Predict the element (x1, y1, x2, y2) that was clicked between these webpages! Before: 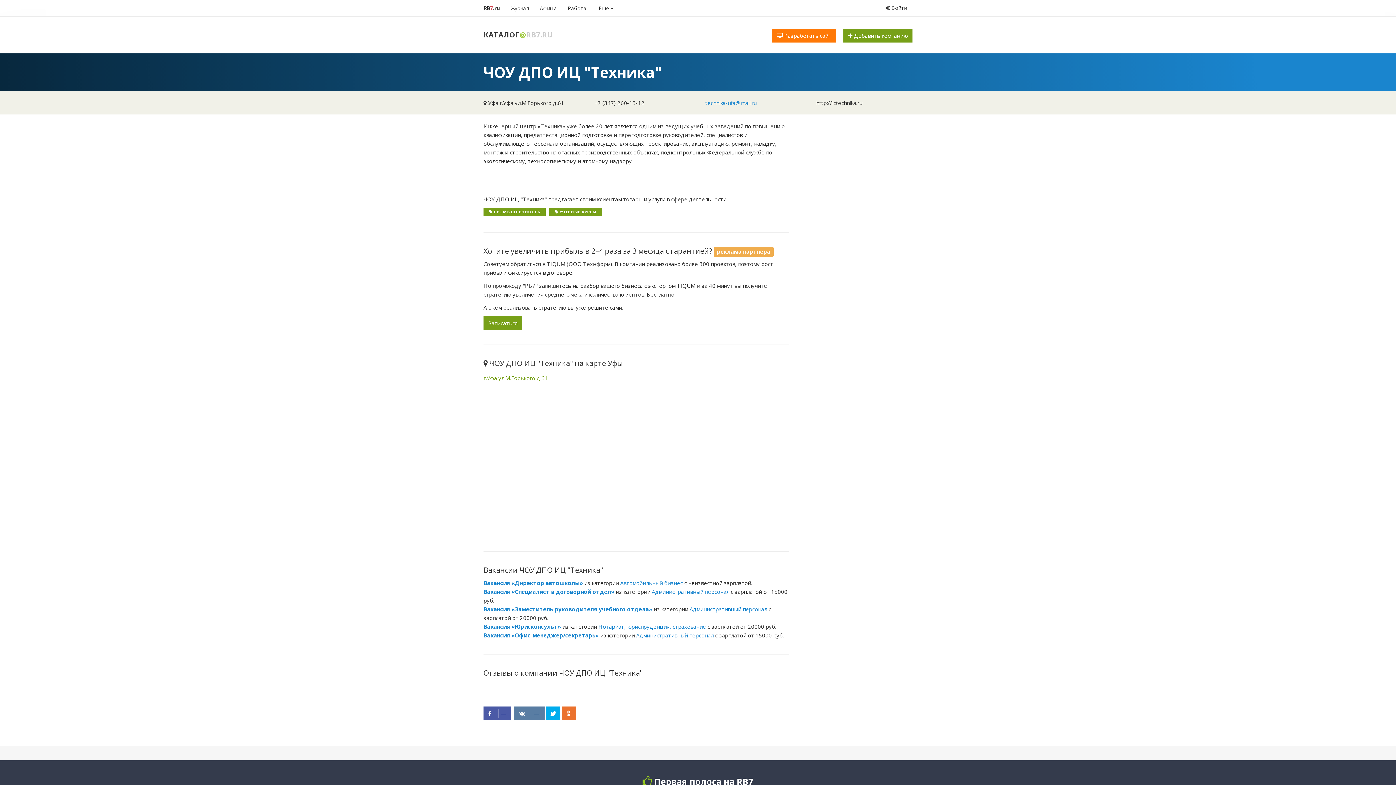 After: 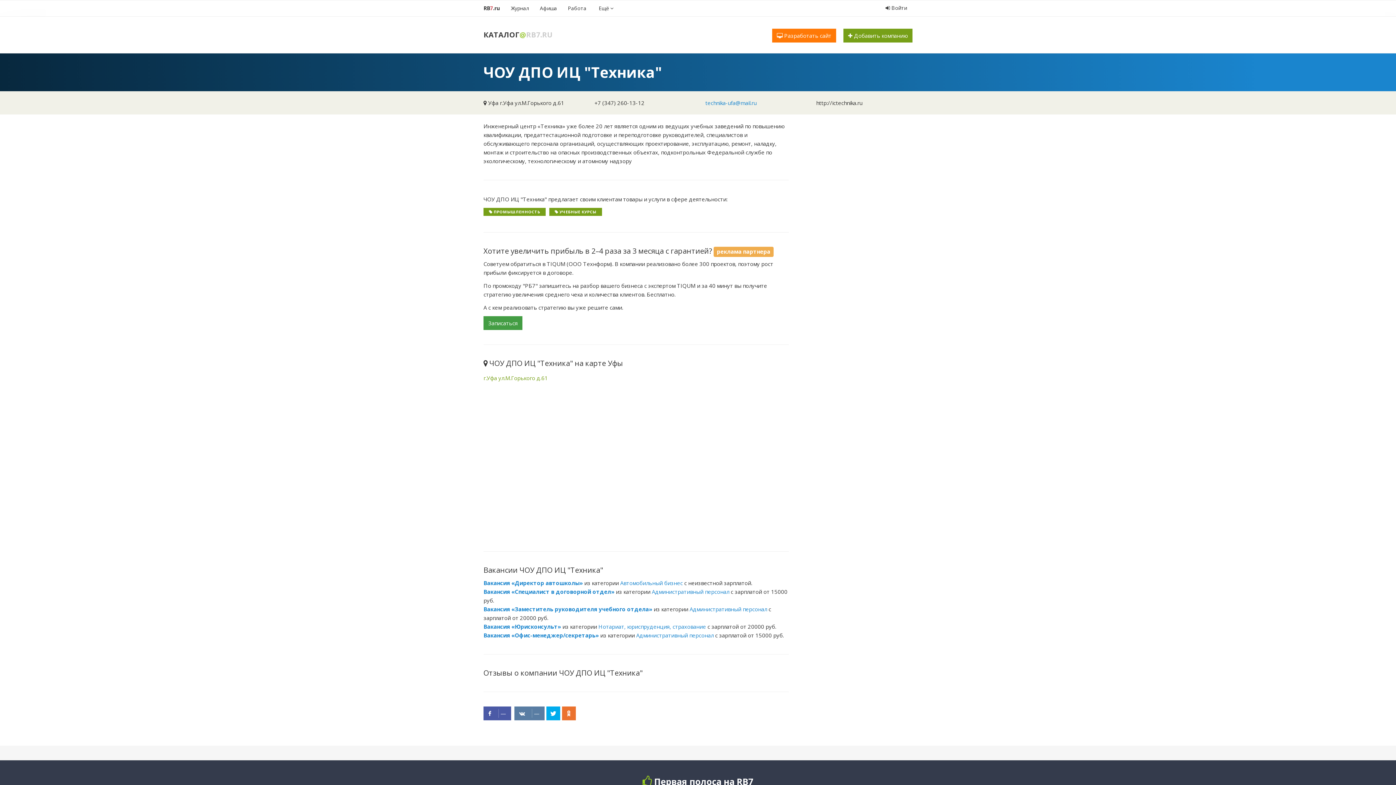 Action: bbox: (483, 316, 522, 330) label: Записаться